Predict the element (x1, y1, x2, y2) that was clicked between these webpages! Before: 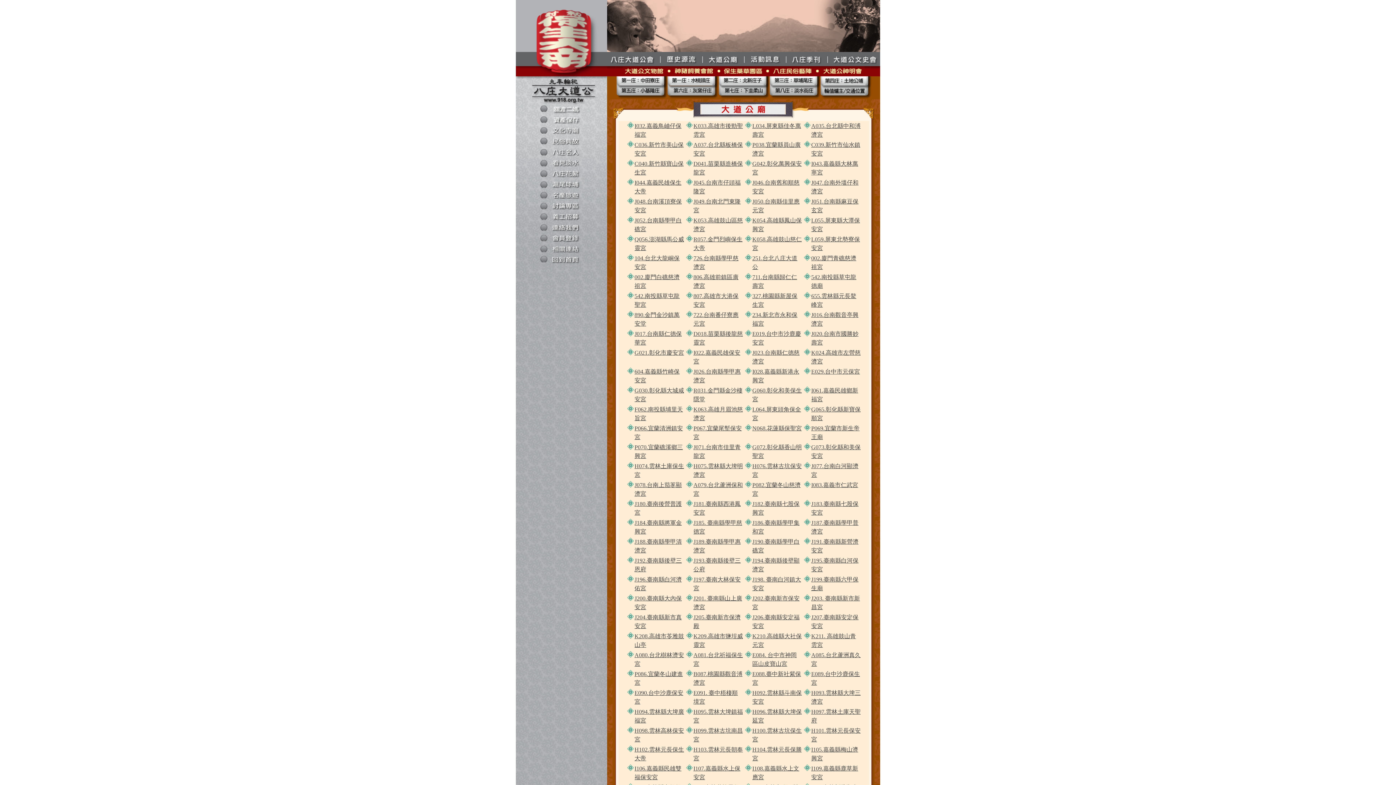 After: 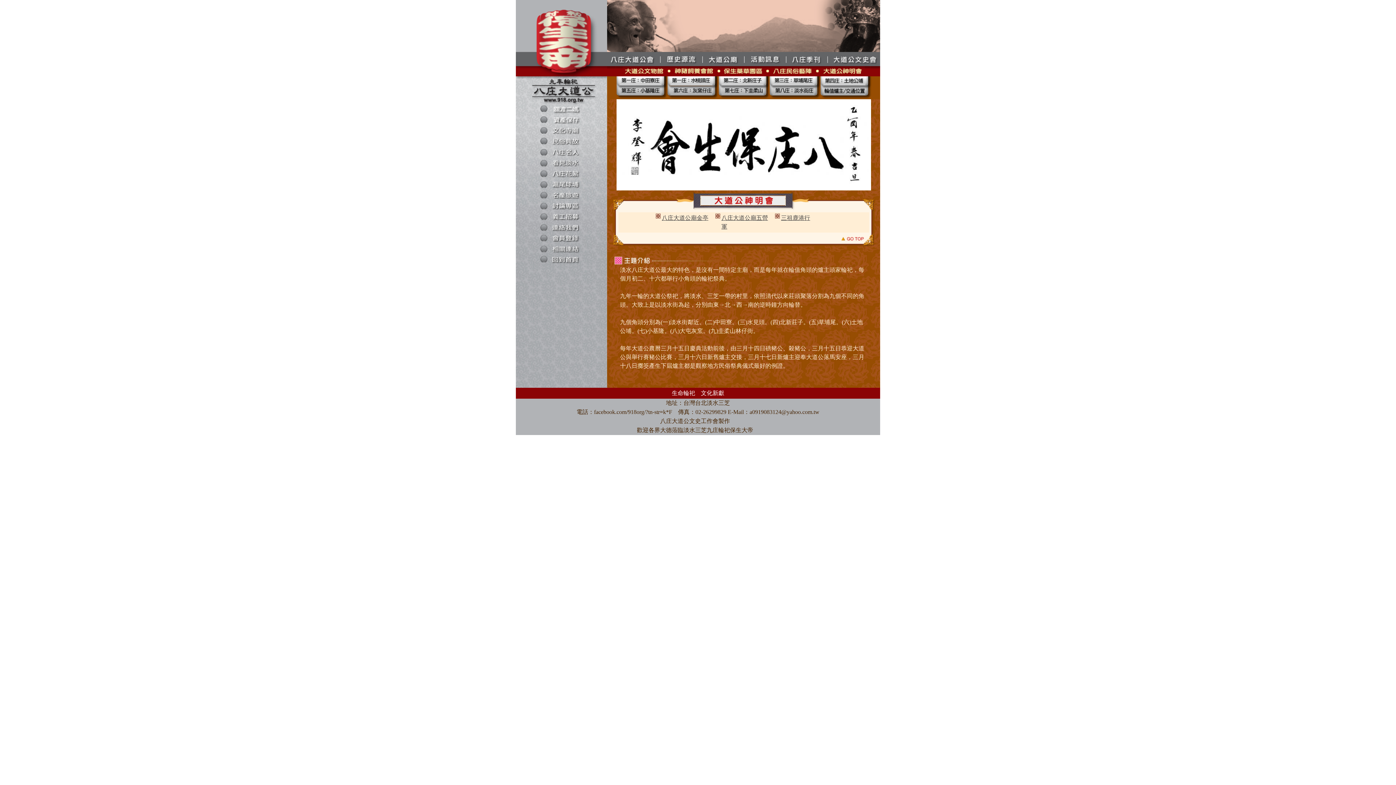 Action: bbox: (820, 71, 864, 77)